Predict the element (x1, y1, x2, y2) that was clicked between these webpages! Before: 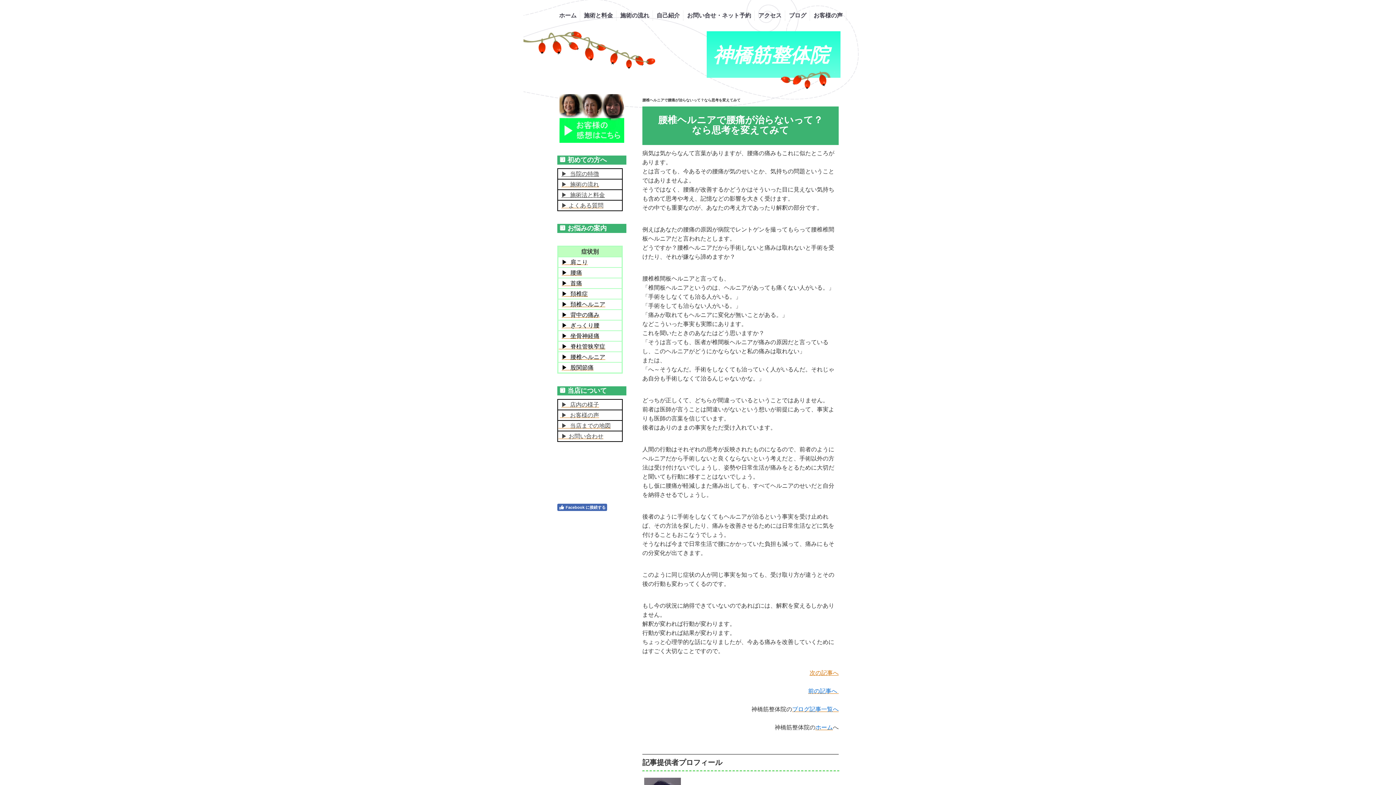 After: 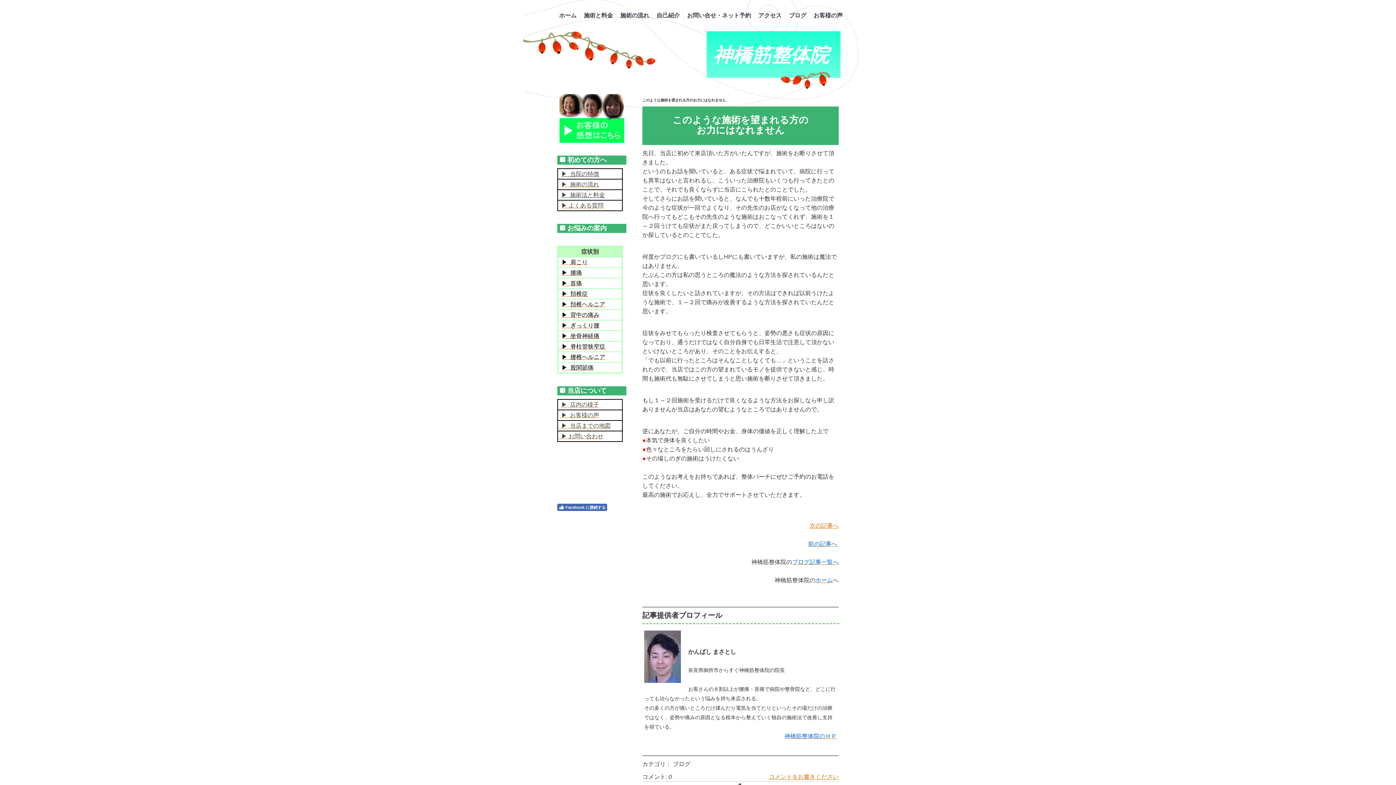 Action: label: 次の記事へ bbox: (809, 670, 838, 676)